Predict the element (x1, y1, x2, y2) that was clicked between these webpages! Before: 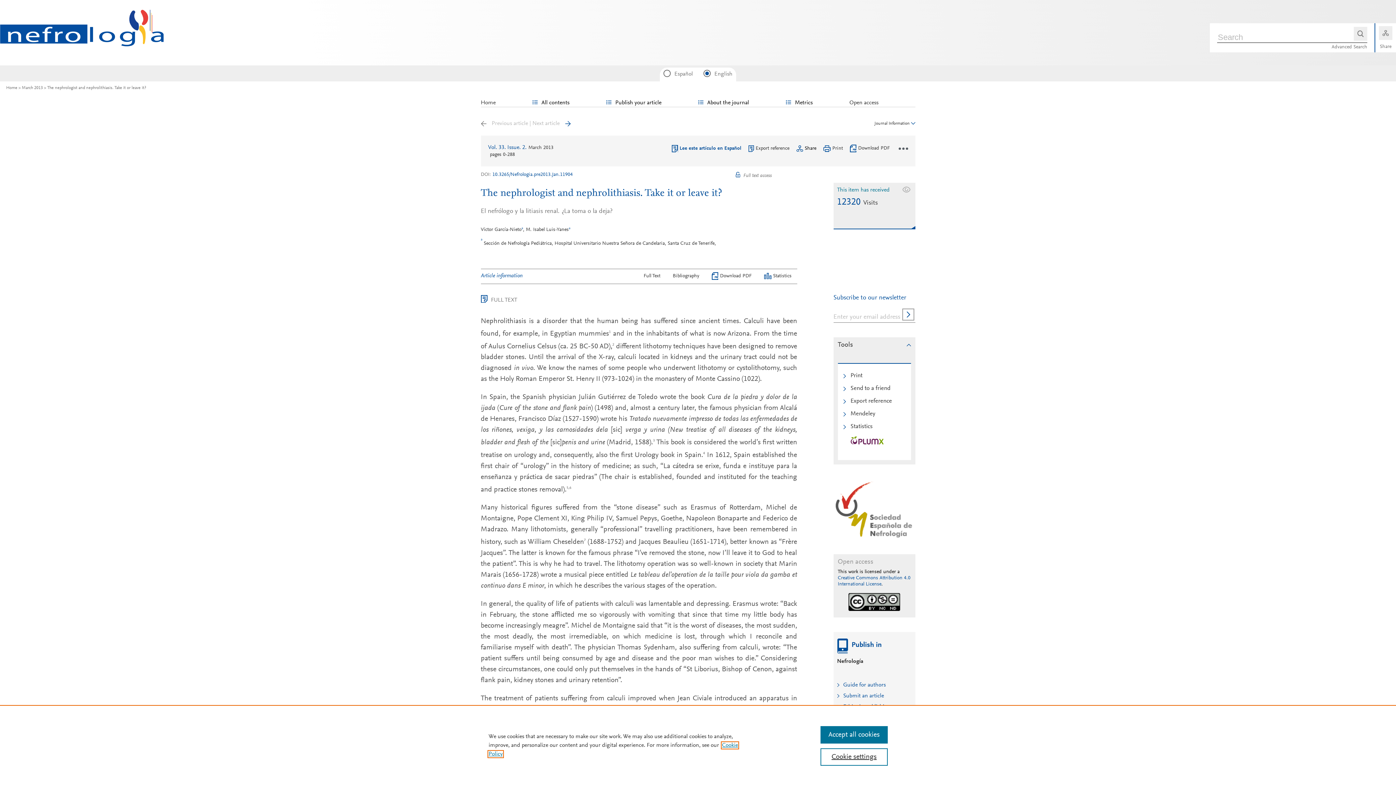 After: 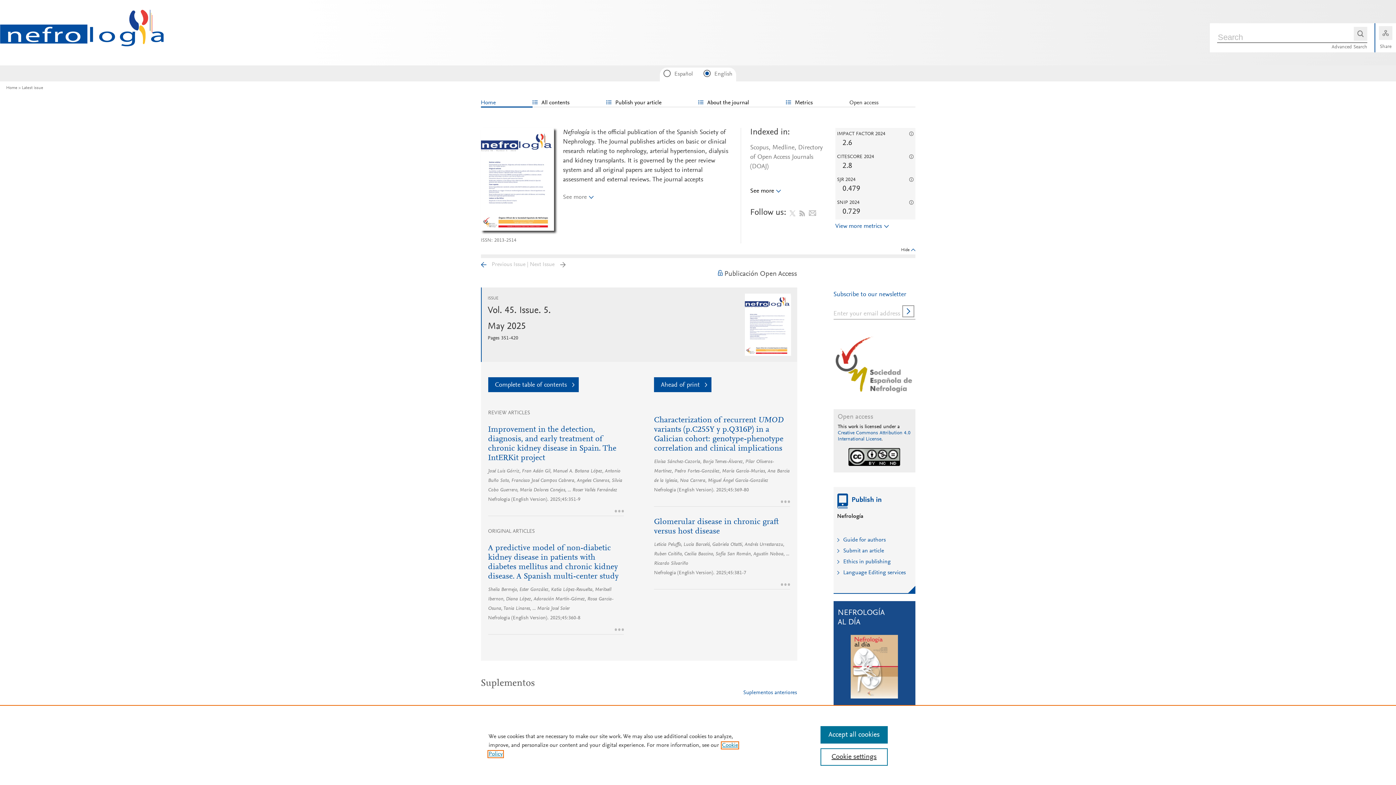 Action: label: Home bbox: (480, 99, 532, 106)